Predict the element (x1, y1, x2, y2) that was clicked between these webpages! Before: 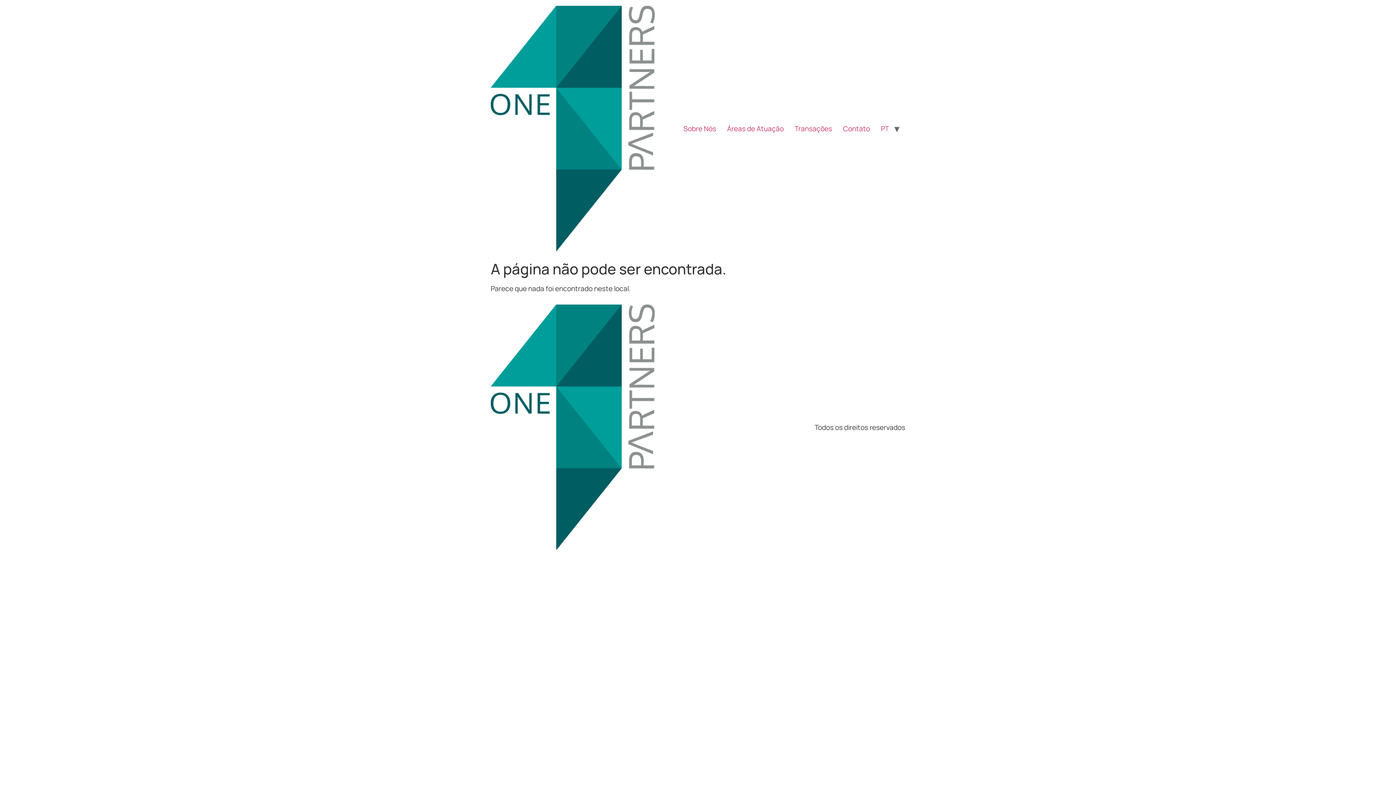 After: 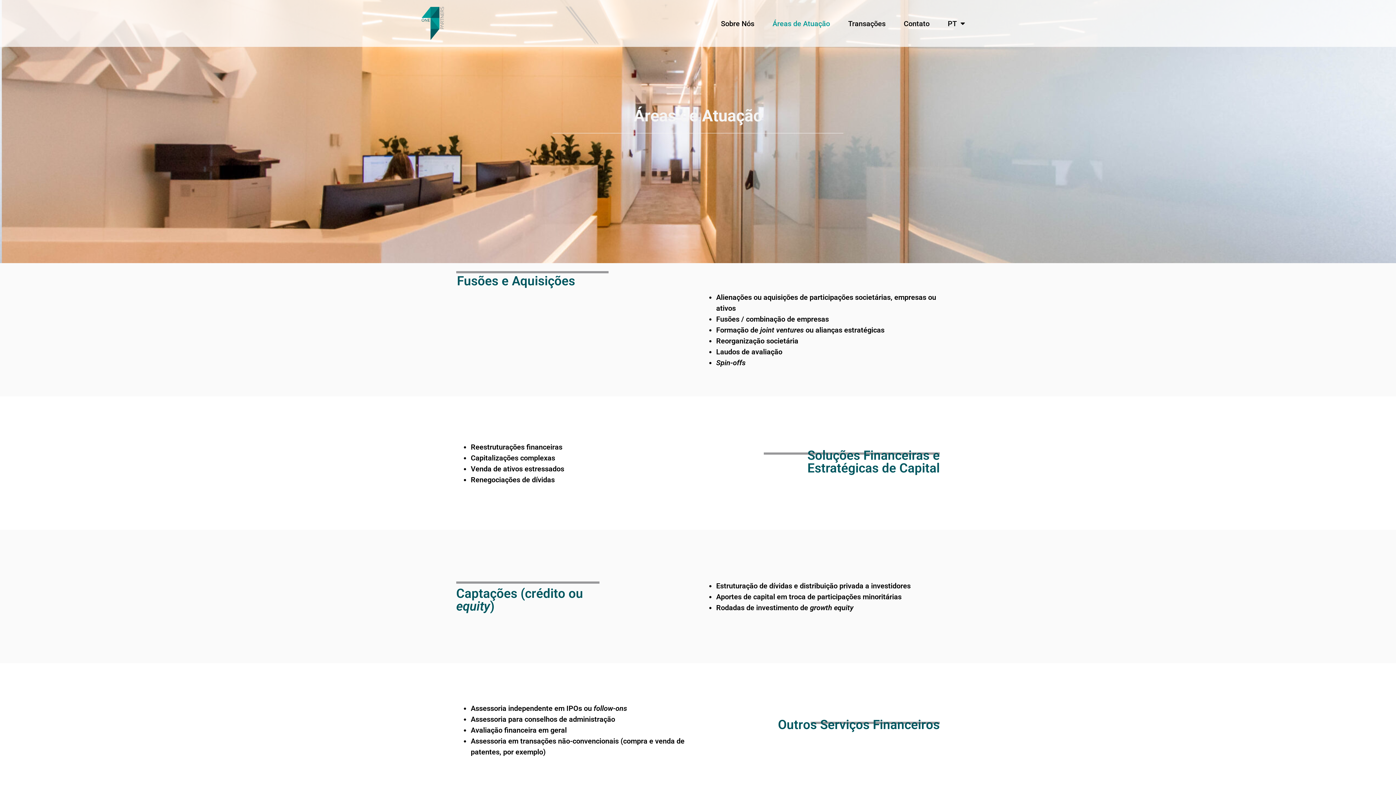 Action: label: Áreas de Atuação bbox: (721, 120, 789, 136)